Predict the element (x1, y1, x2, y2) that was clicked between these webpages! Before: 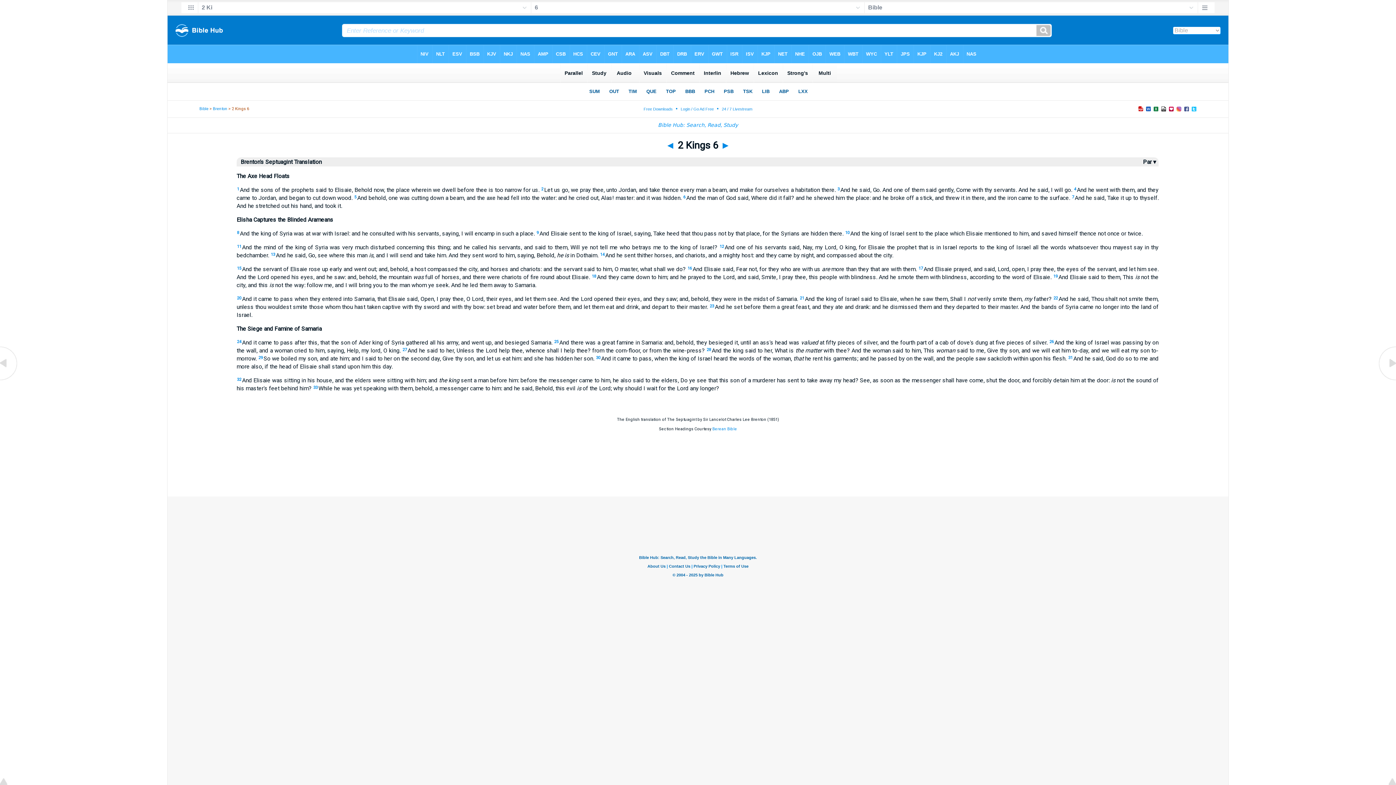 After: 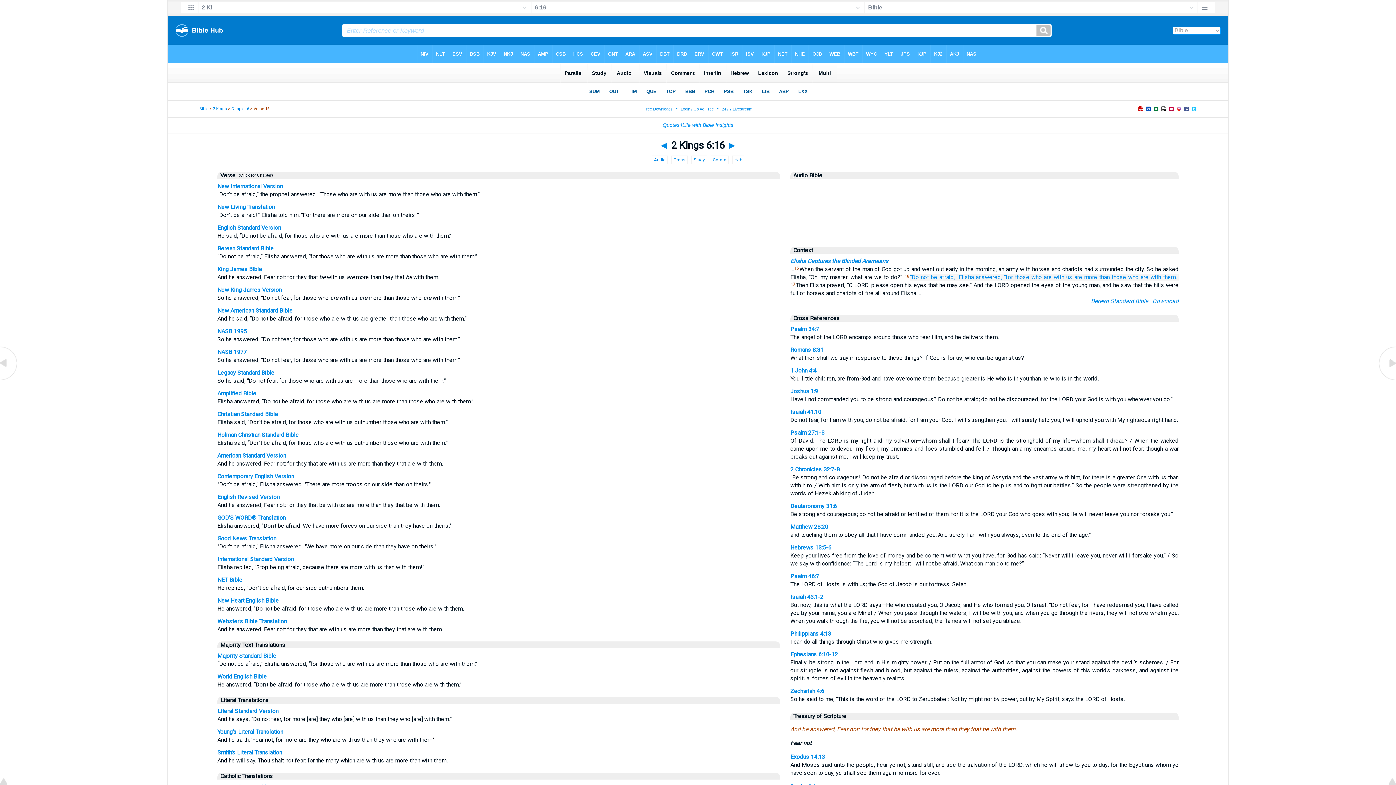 Action: bbox: (687, 266, 692, 270) label: 16